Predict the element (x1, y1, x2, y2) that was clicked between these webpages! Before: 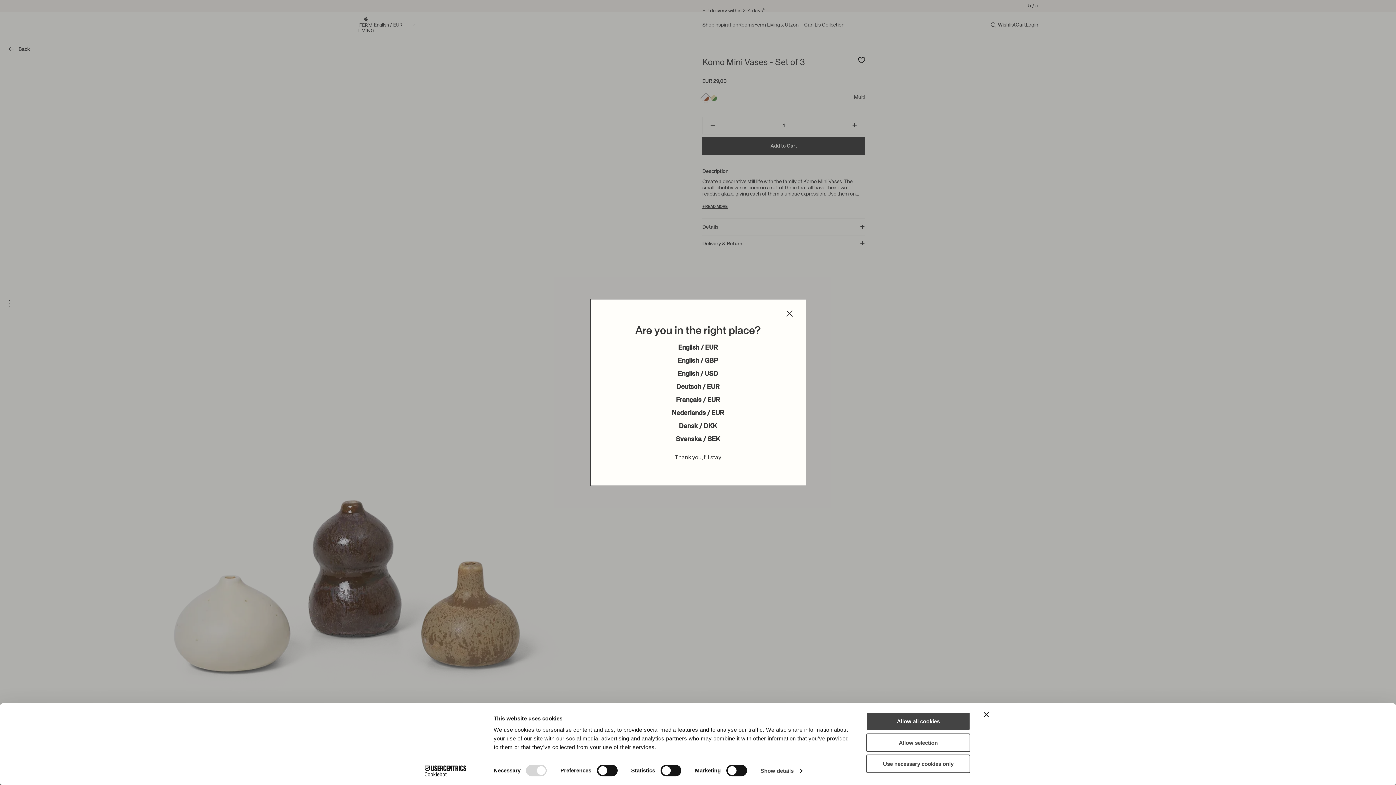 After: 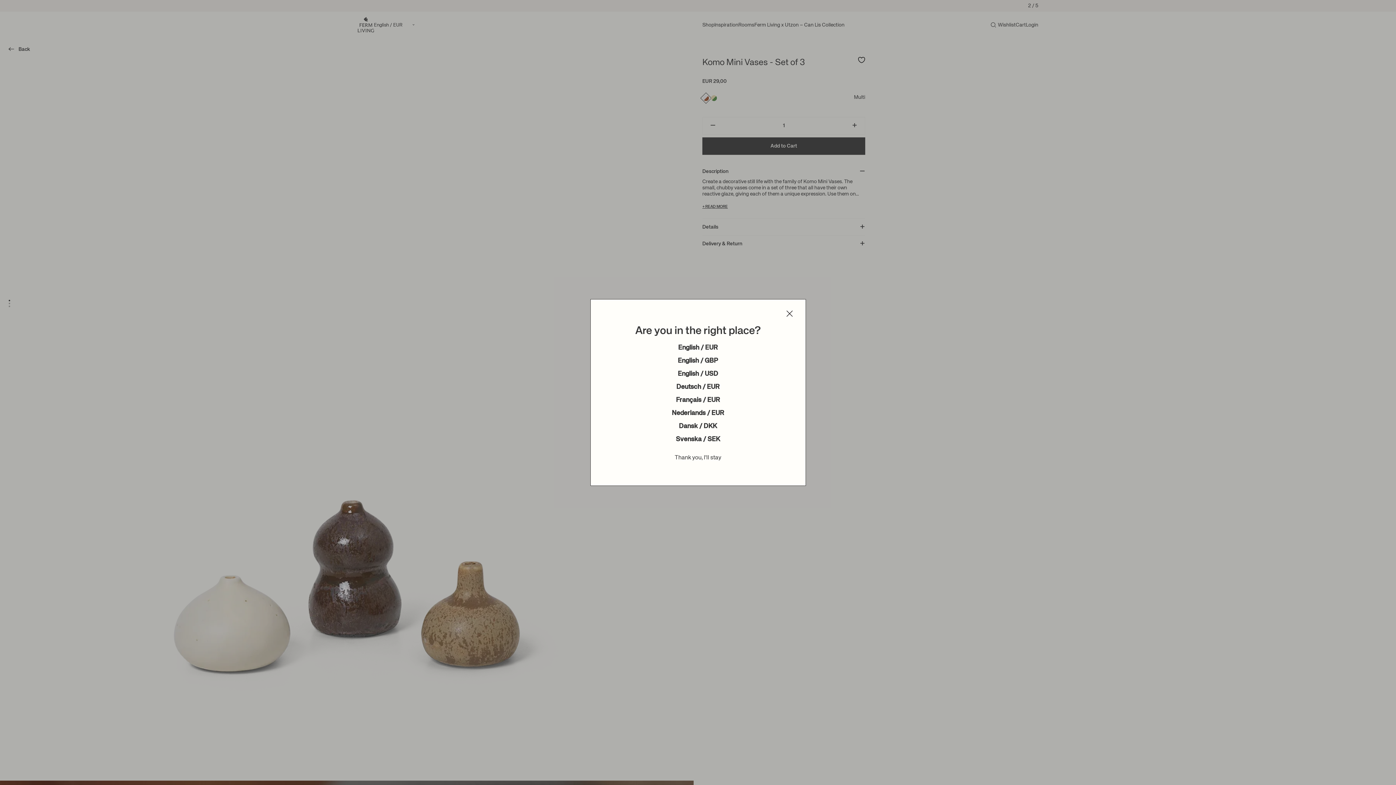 Action: label: Allow all cookies bbox: (866, 712, 970, 731)